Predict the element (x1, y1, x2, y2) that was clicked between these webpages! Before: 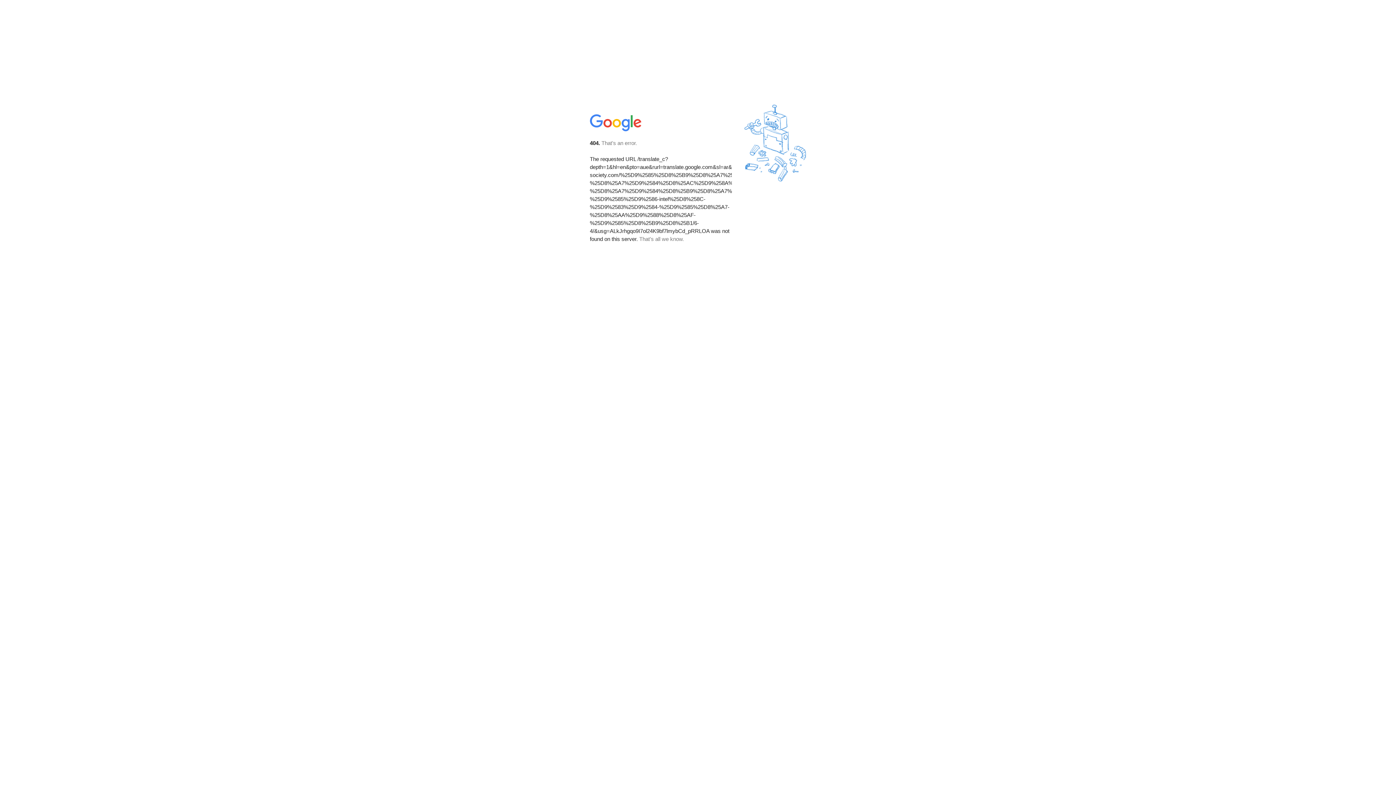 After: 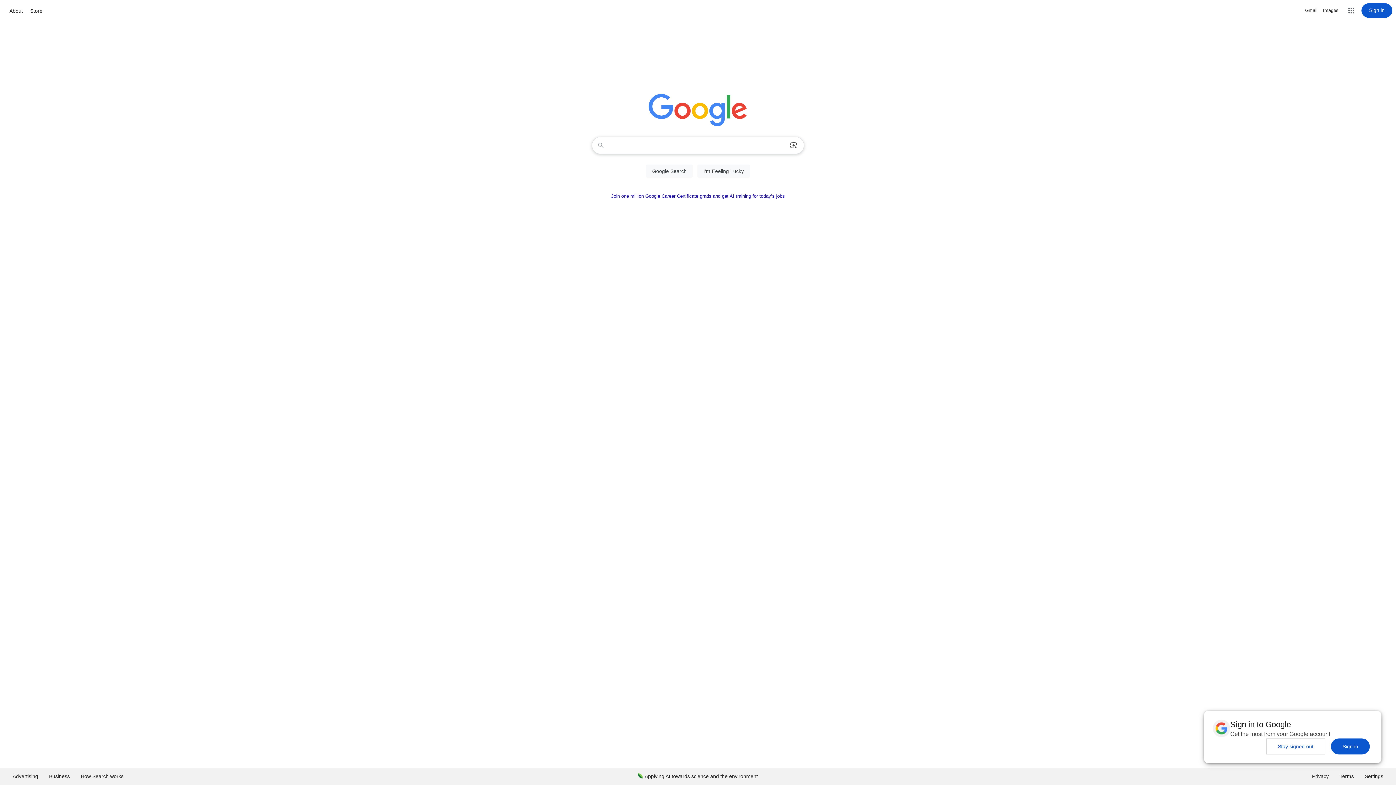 Action: bbox: (590, 127, 642, 134)